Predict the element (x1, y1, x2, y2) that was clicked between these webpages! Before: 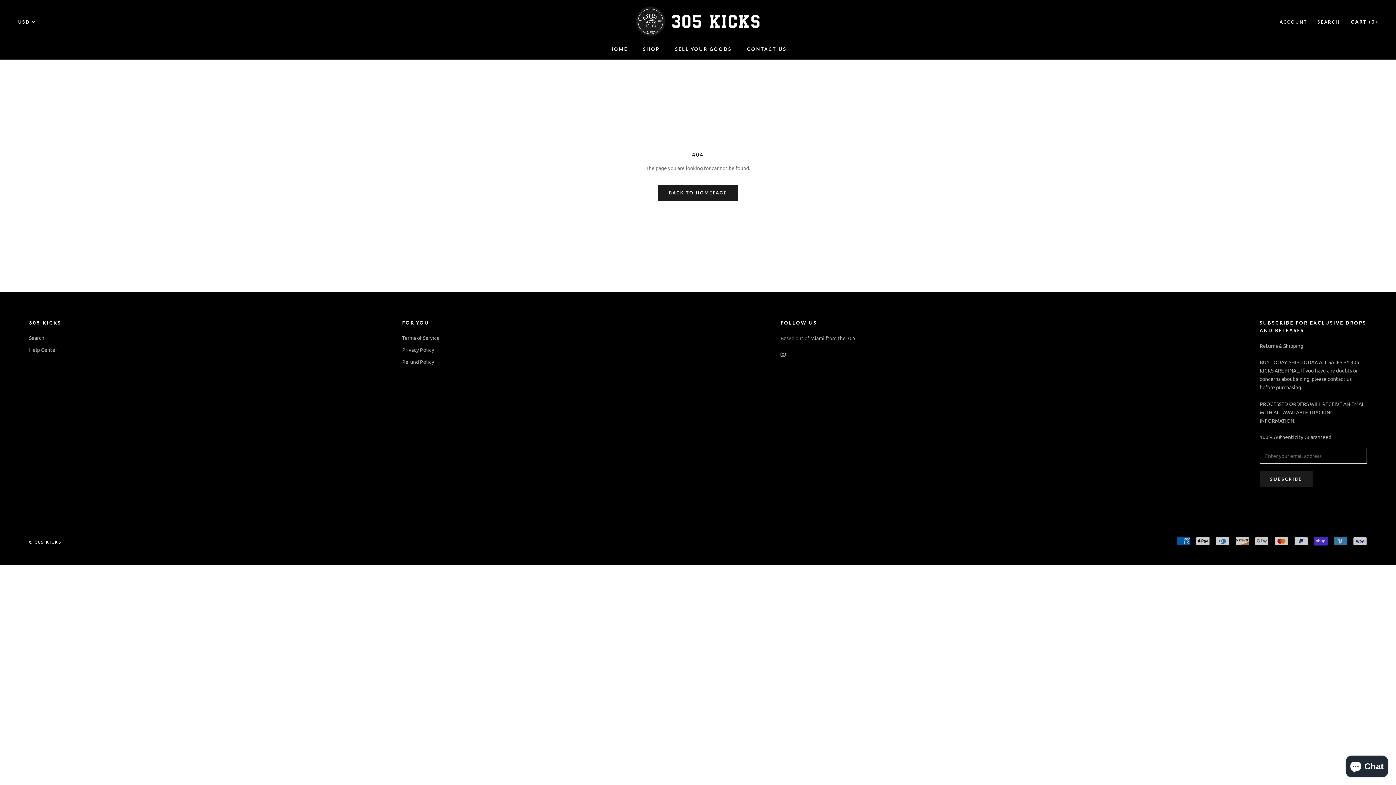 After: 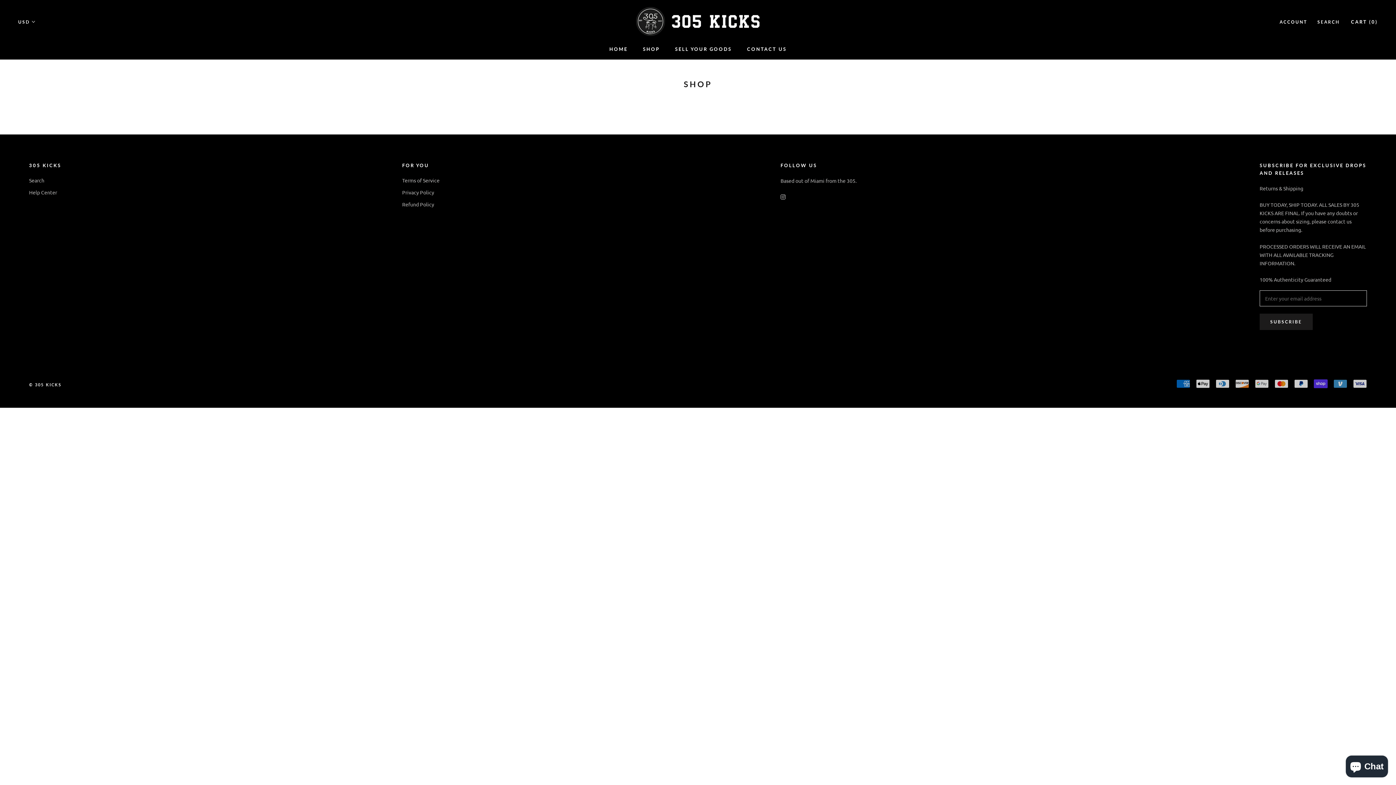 Action: bbox: (643, 46, 659, 52) label: SHOP